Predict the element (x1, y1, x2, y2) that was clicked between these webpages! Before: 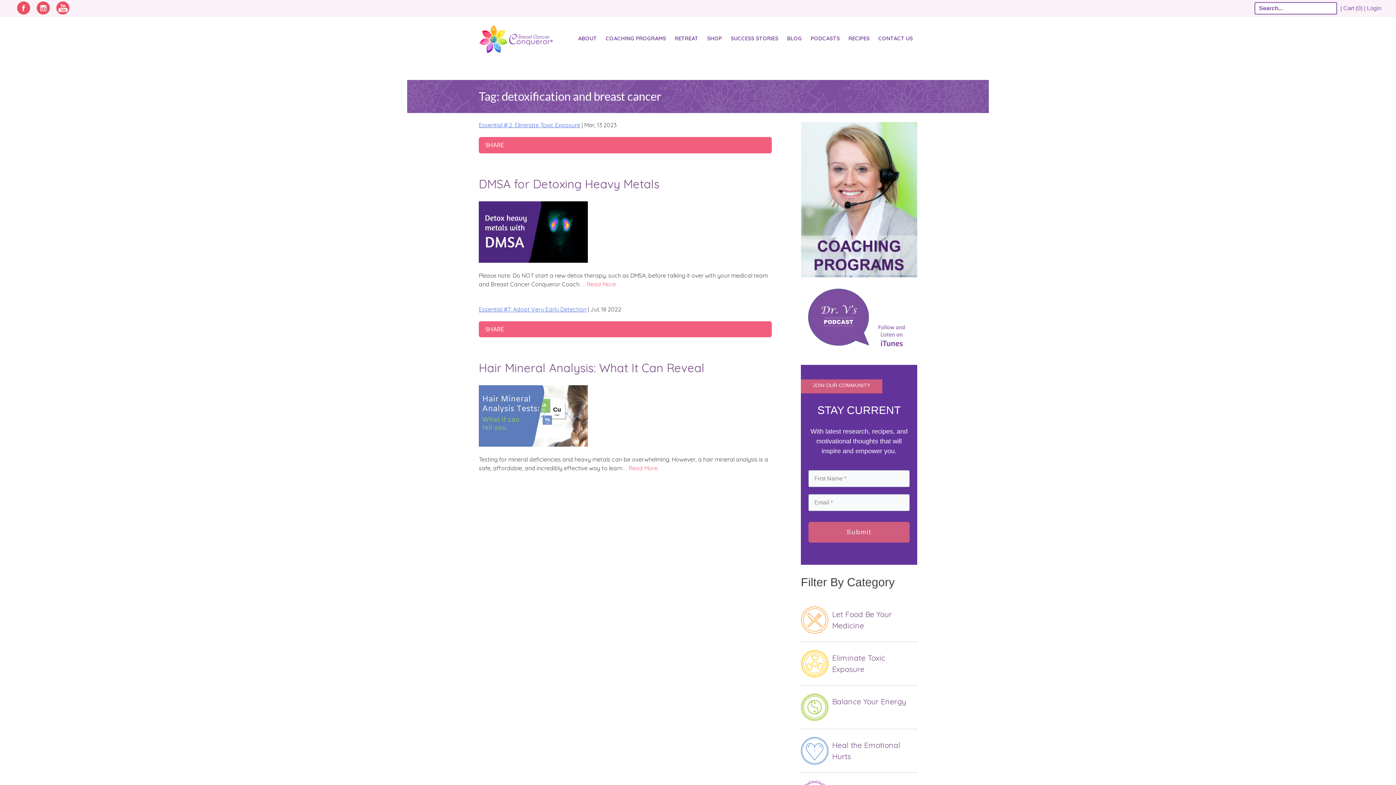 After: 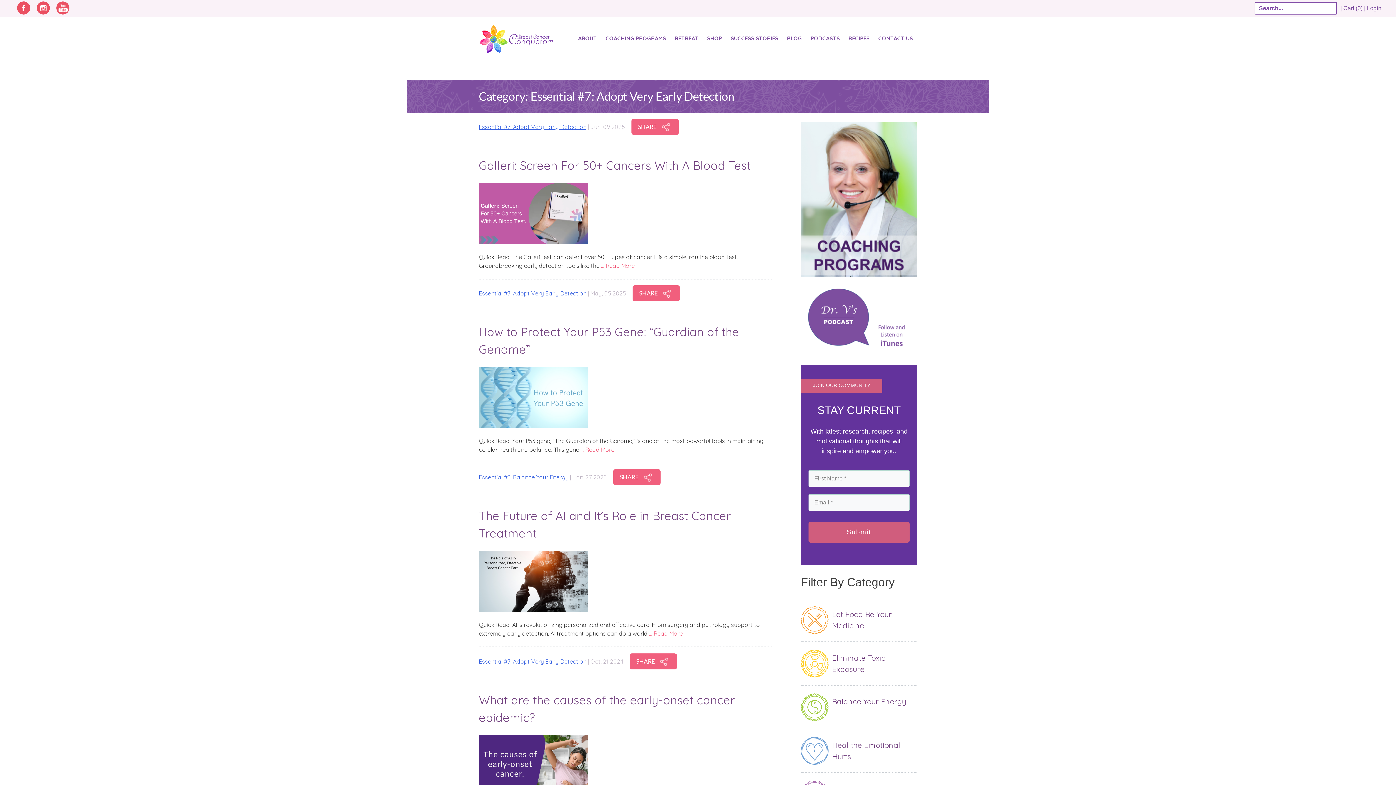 Action: label: Essential #7: Adopt Very Early Detection bbox: (478, 305, 586, 313)